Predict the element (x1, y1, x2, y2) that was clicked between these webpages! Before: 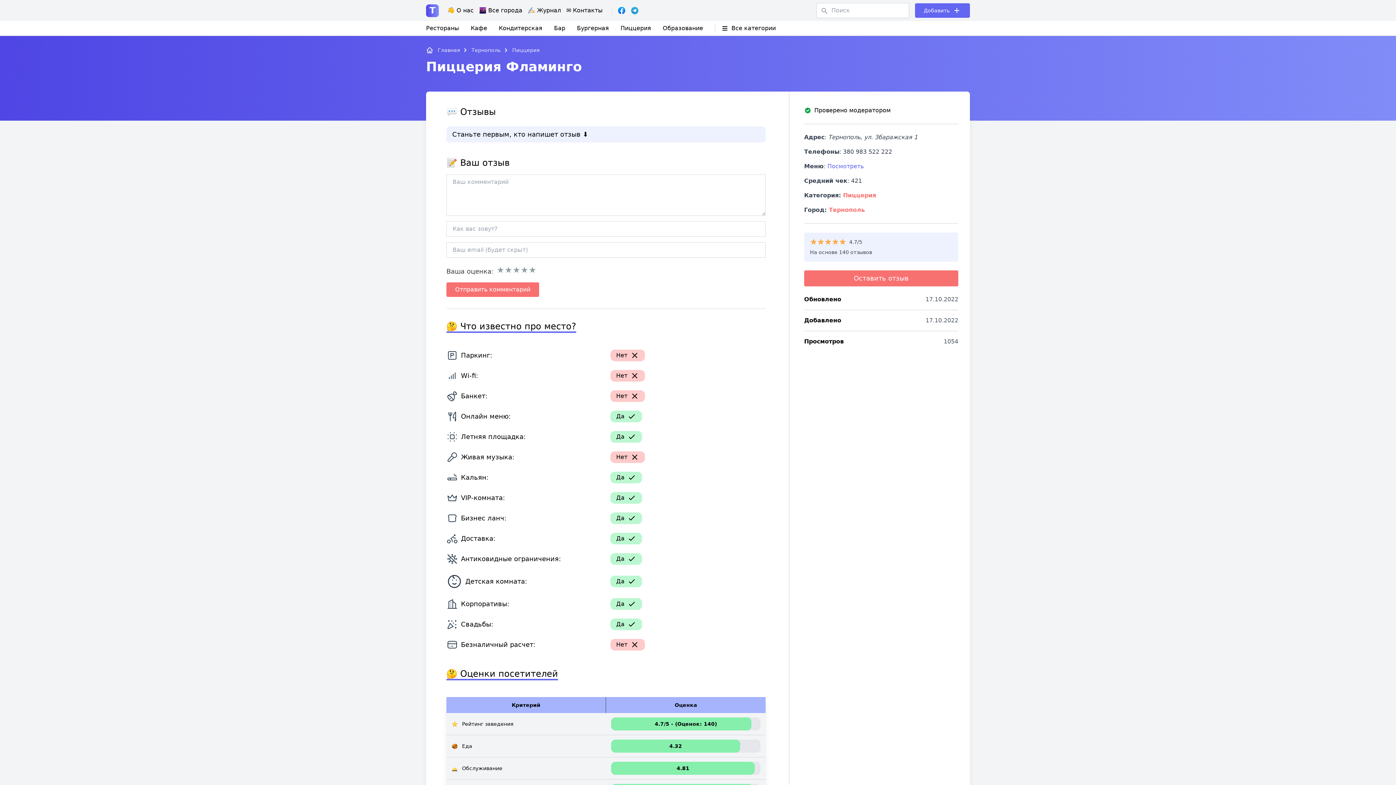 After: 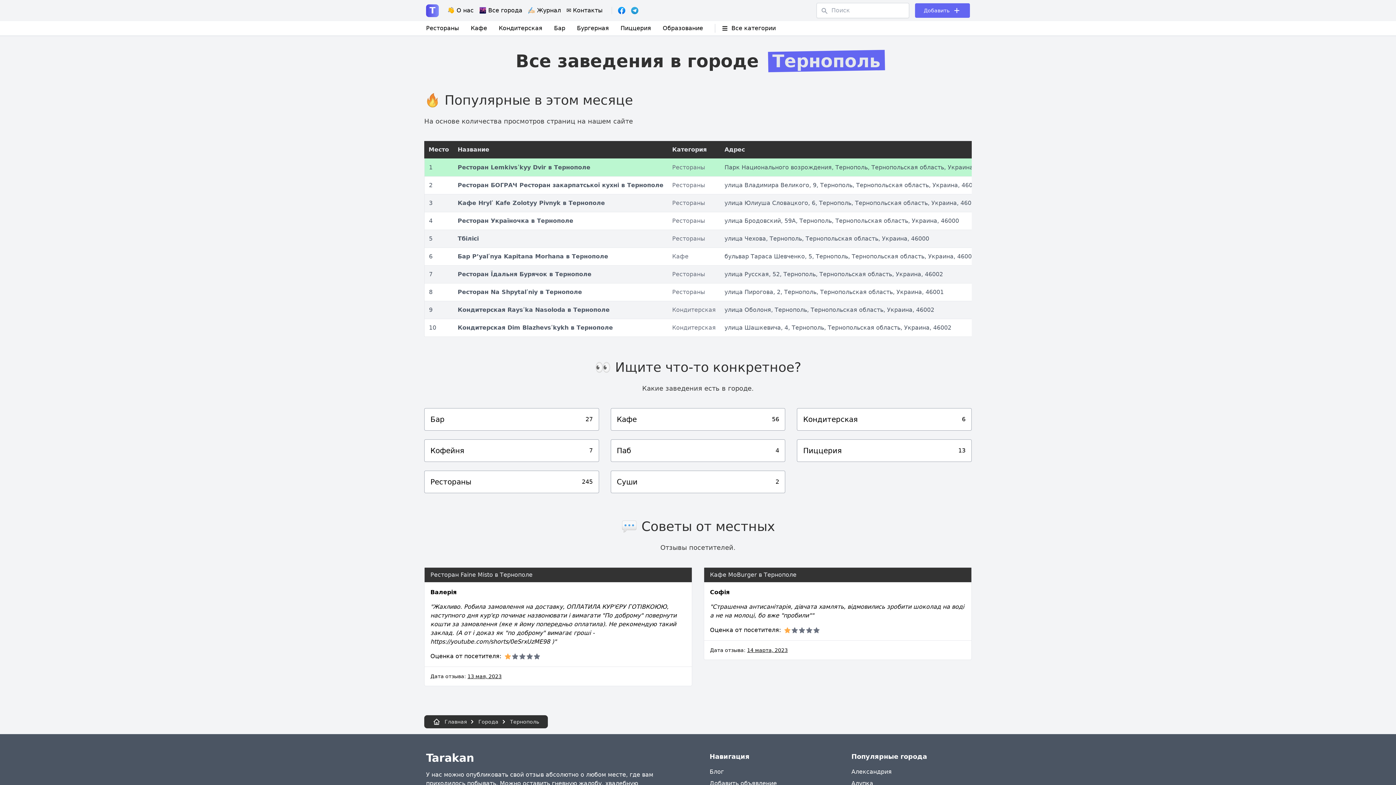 Action: label: Тернополь bbox: (471, 47, 500, 53)